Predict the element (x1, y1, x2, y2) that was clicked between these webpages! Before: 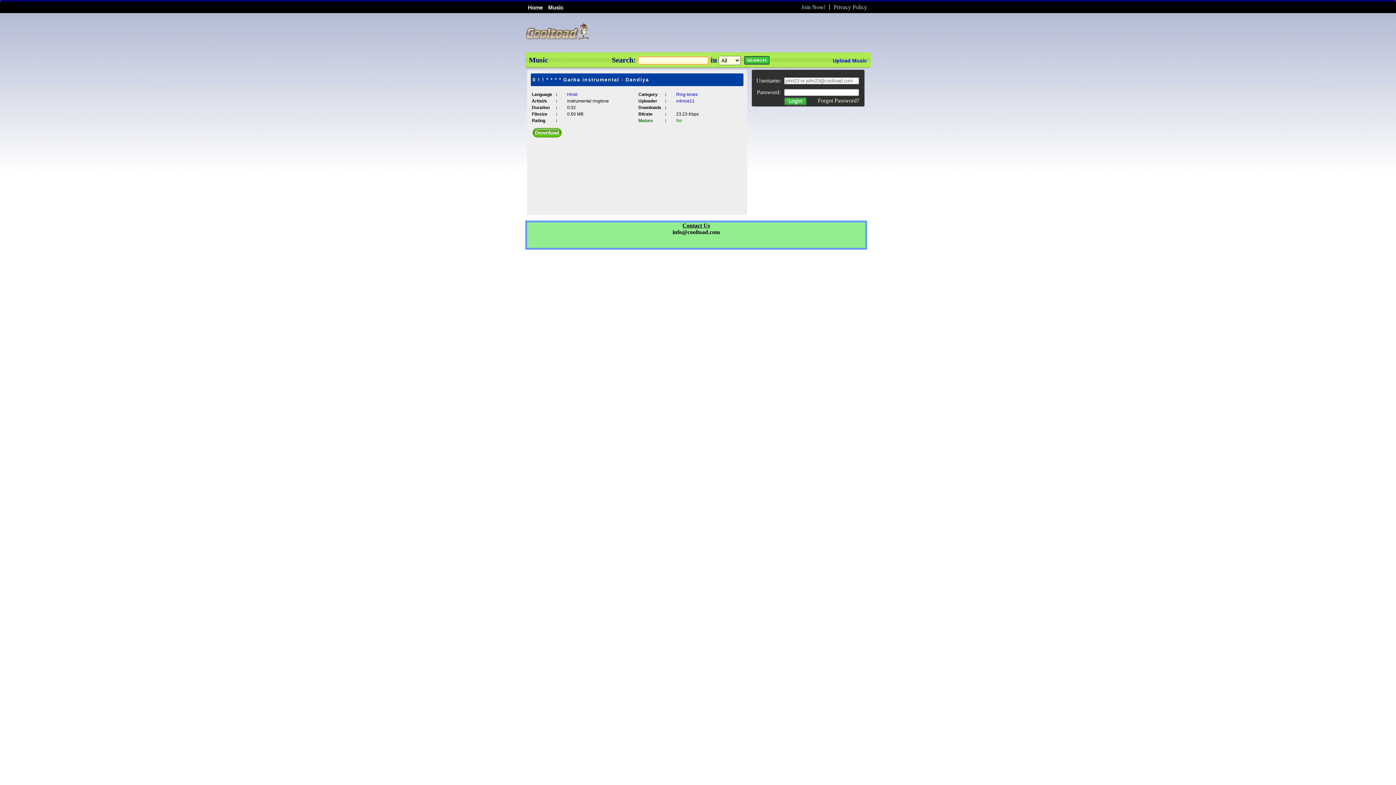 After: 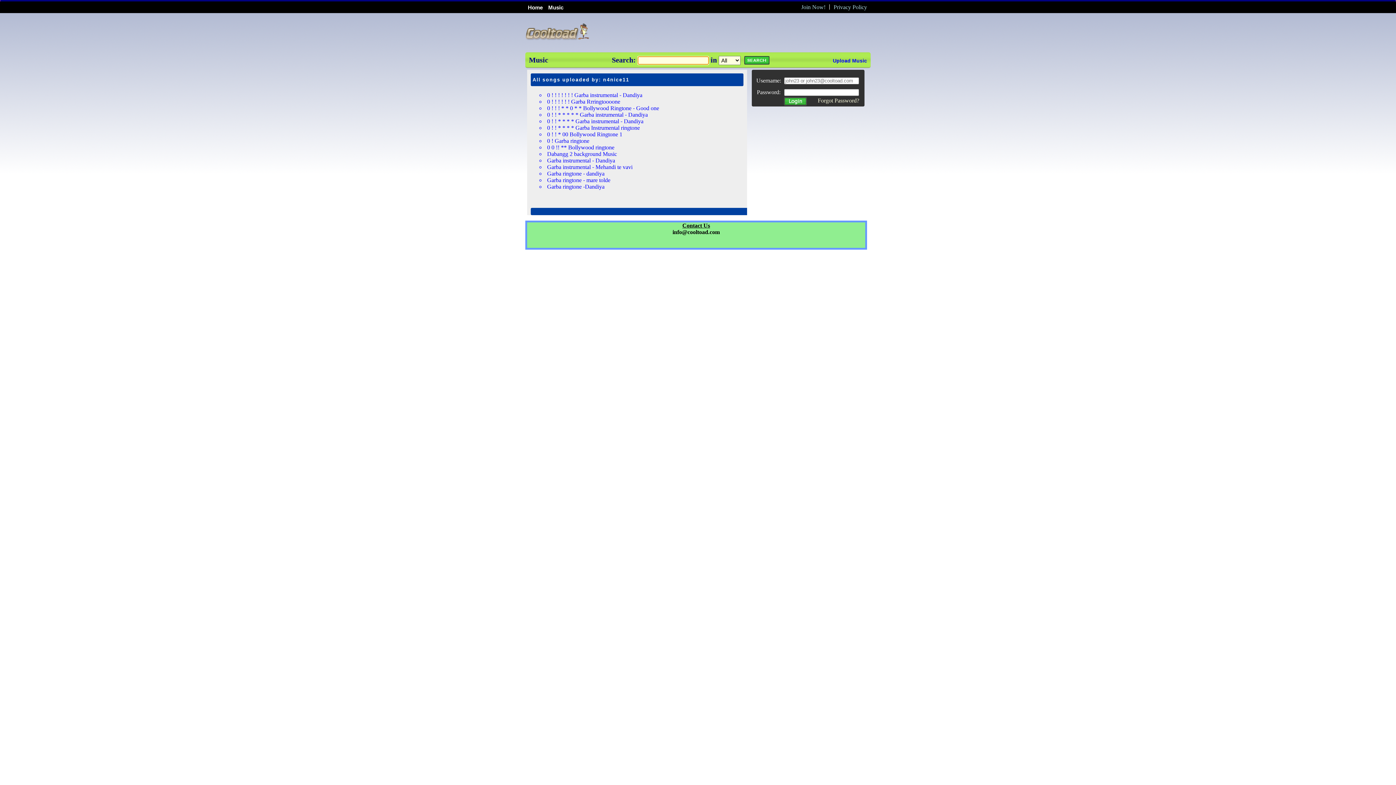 Action: label: n4nice11 bbox: (676, 98, 694, 103)